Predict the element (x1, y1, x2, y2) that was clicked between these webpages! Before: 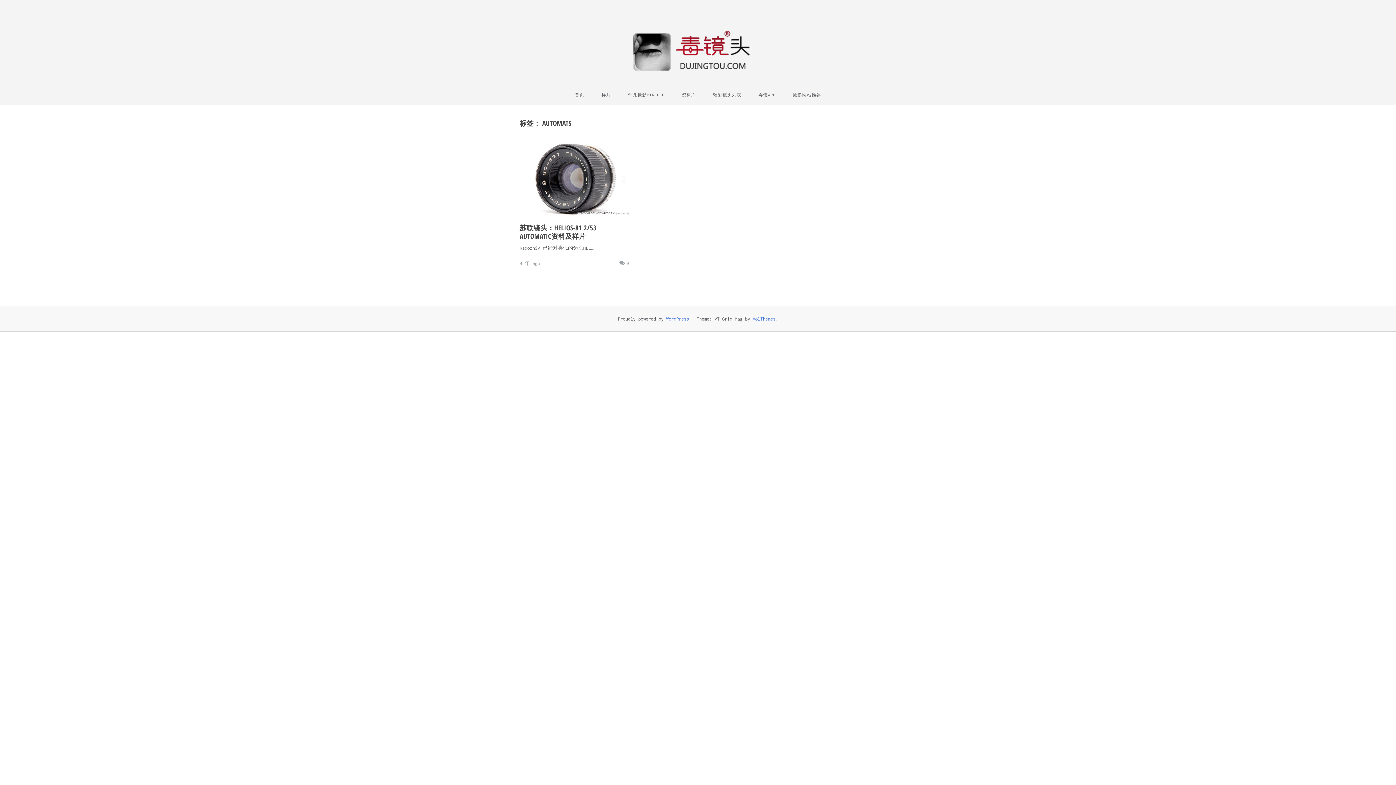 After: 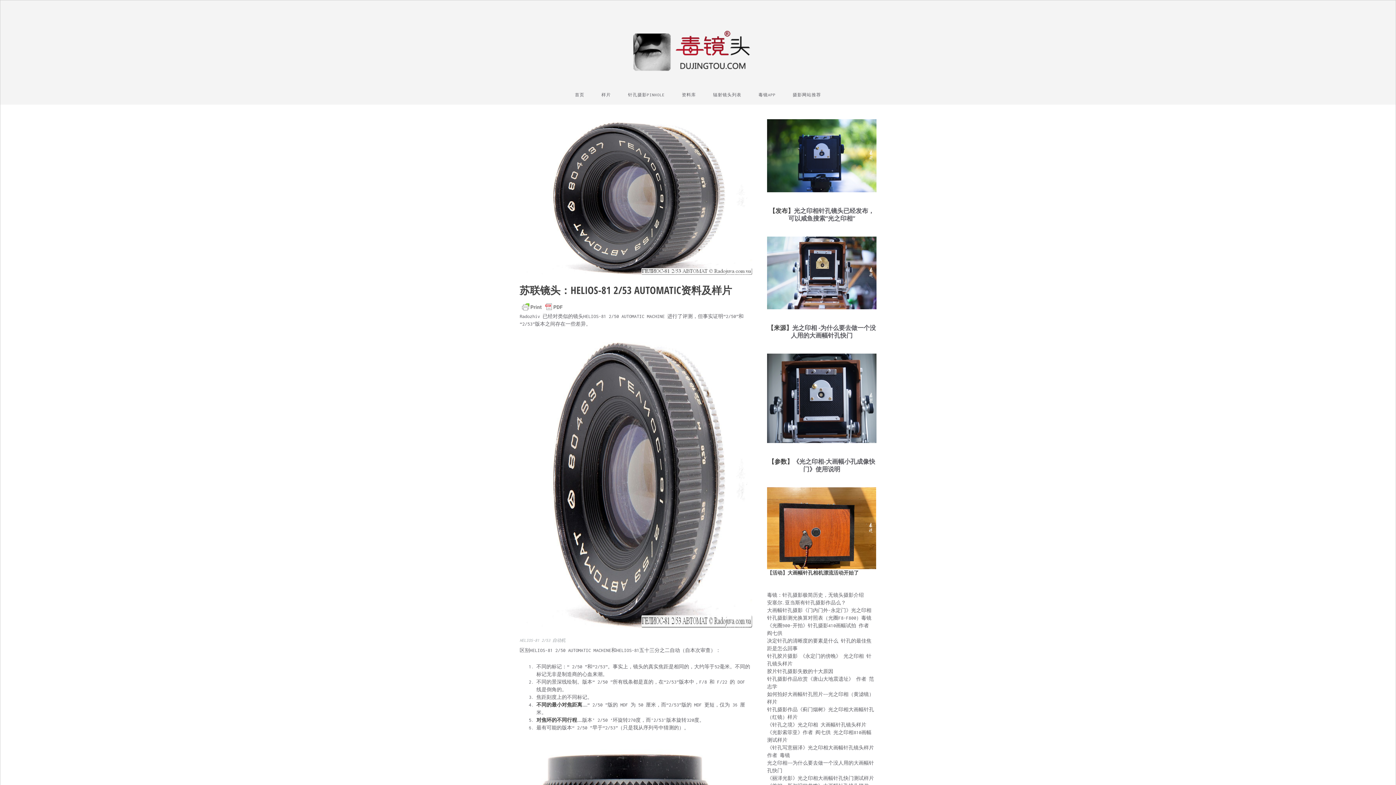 Action: bbox: (519, 223, 596, 241) label: 苏联镜头：HELIOS-81 2/53 AUTOMATIC资料及样片